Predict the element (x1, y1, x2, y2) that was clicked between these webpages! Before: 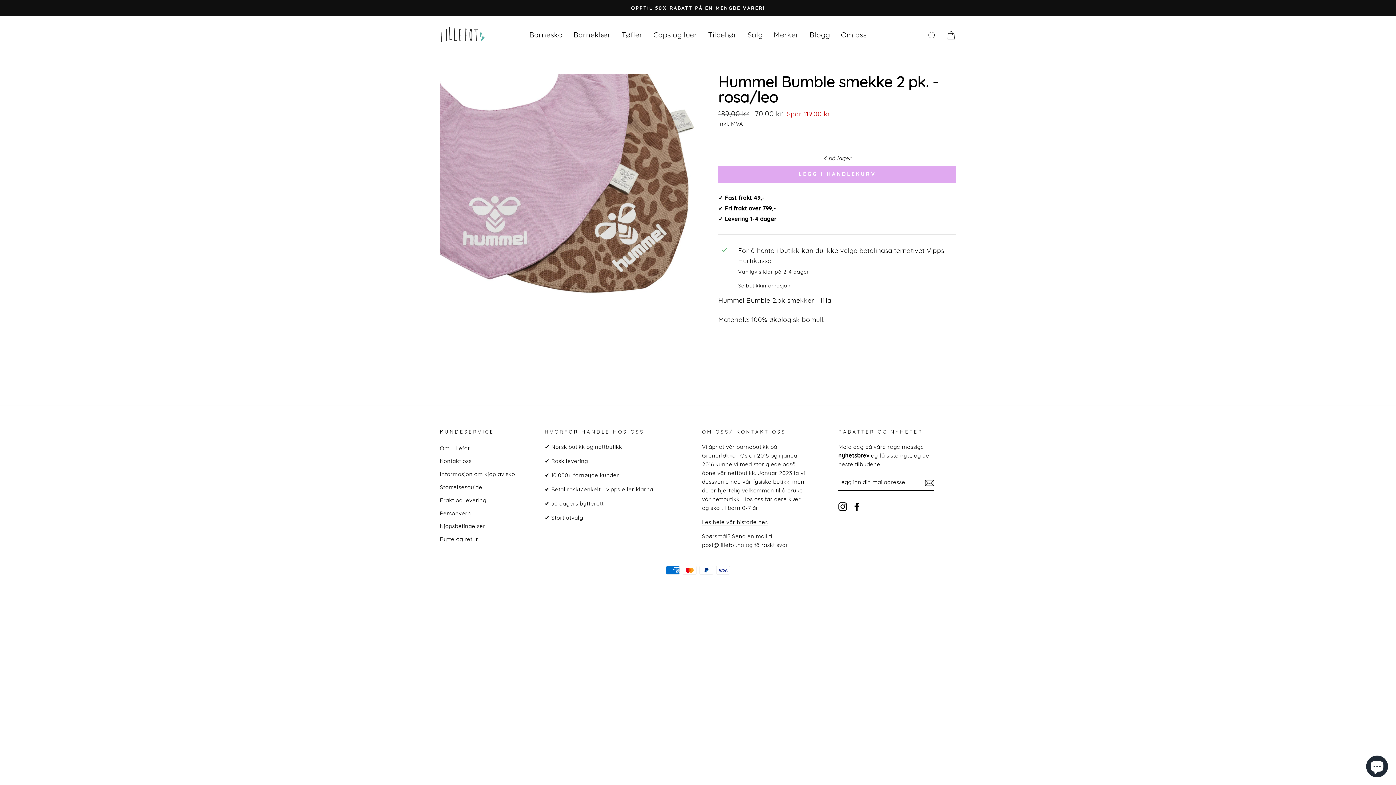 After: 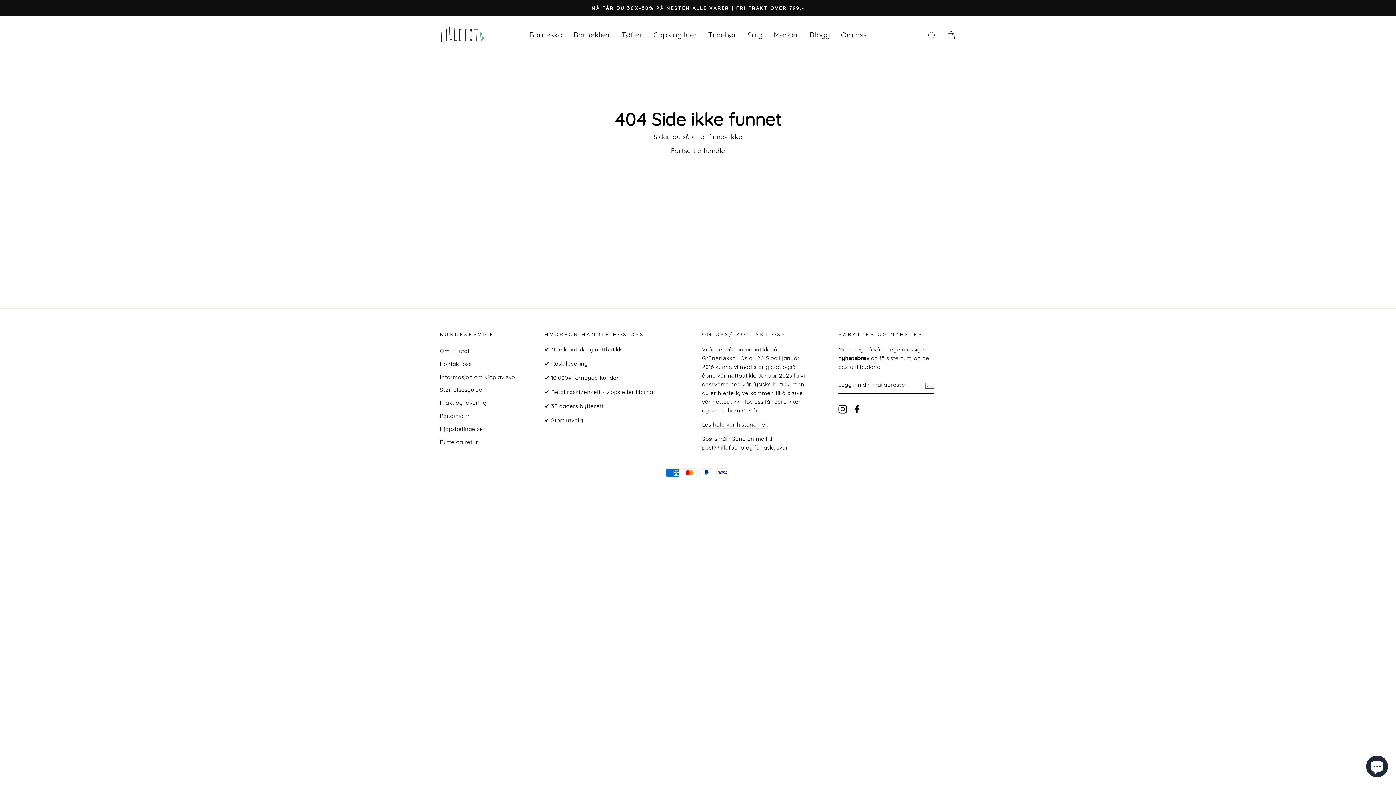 Action: label: Om oss bbox: (835, 26, 872, 43)